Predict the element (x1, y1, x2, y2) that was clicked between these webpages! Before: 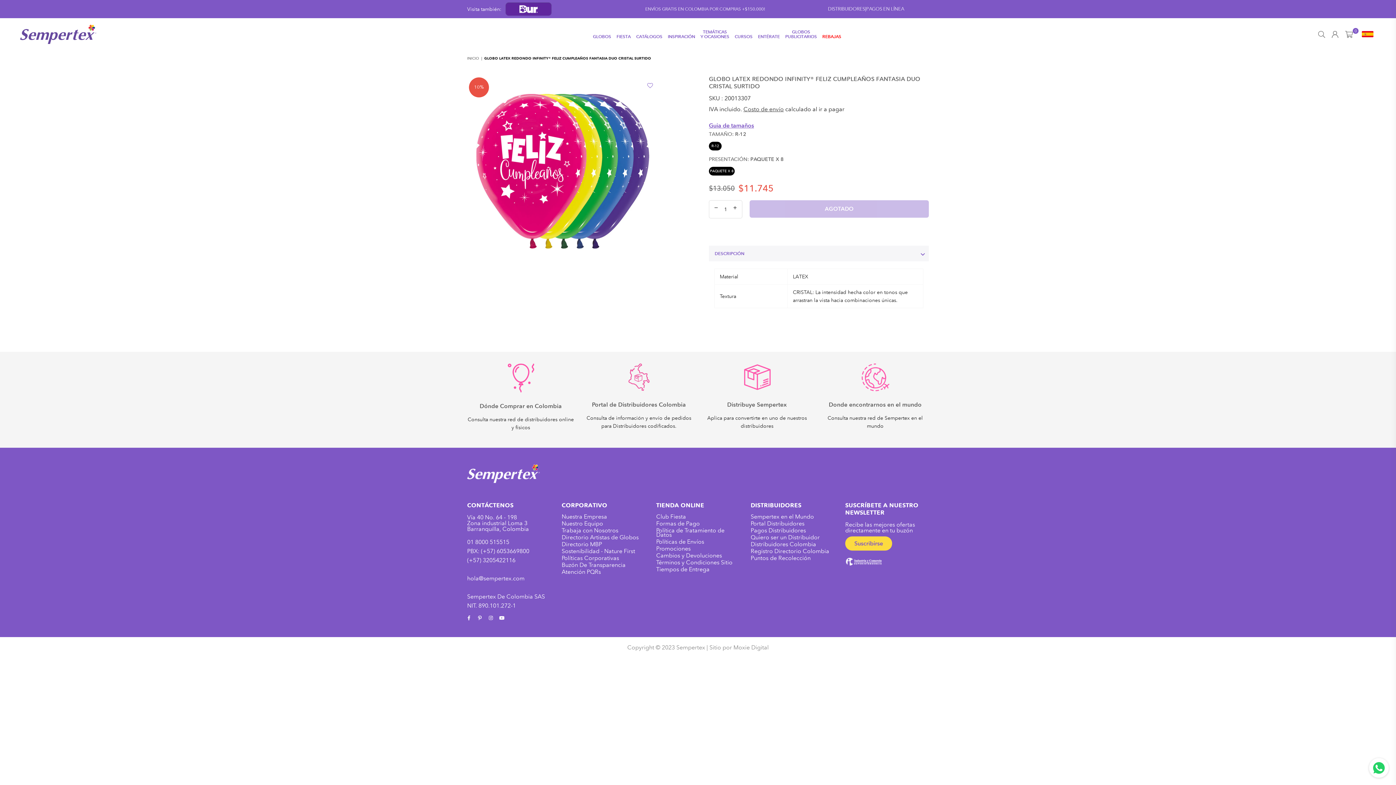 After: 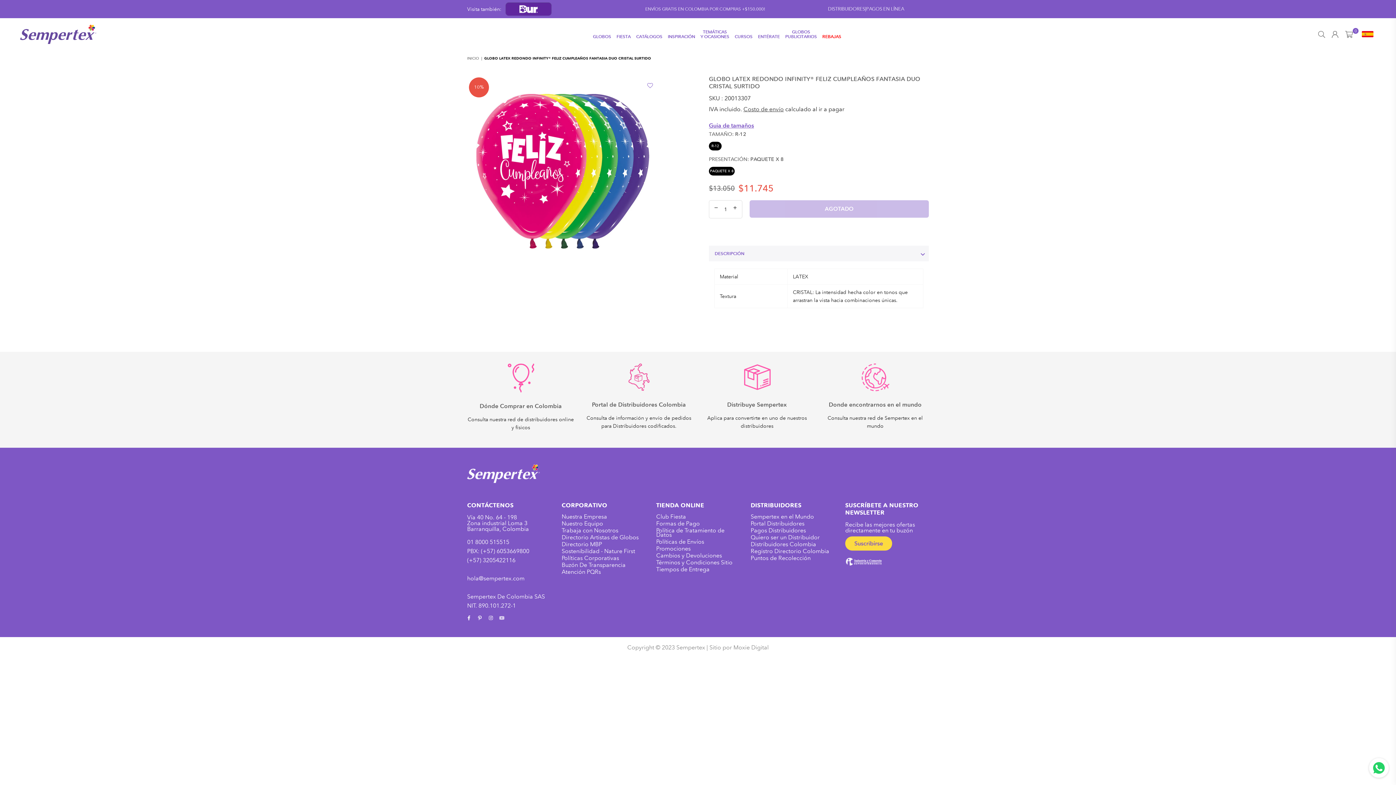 Action: label: YouTube bbox: (496, 615, 507, 620)